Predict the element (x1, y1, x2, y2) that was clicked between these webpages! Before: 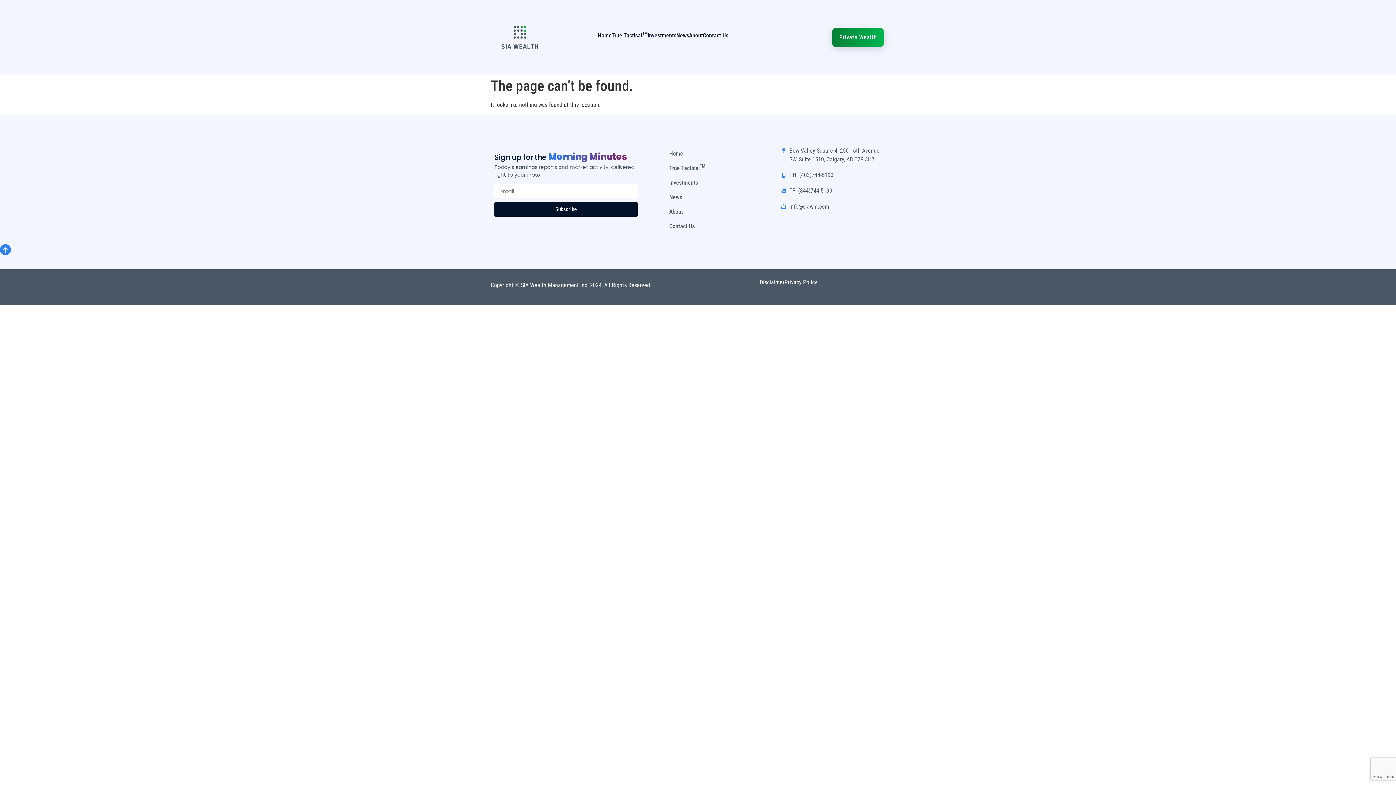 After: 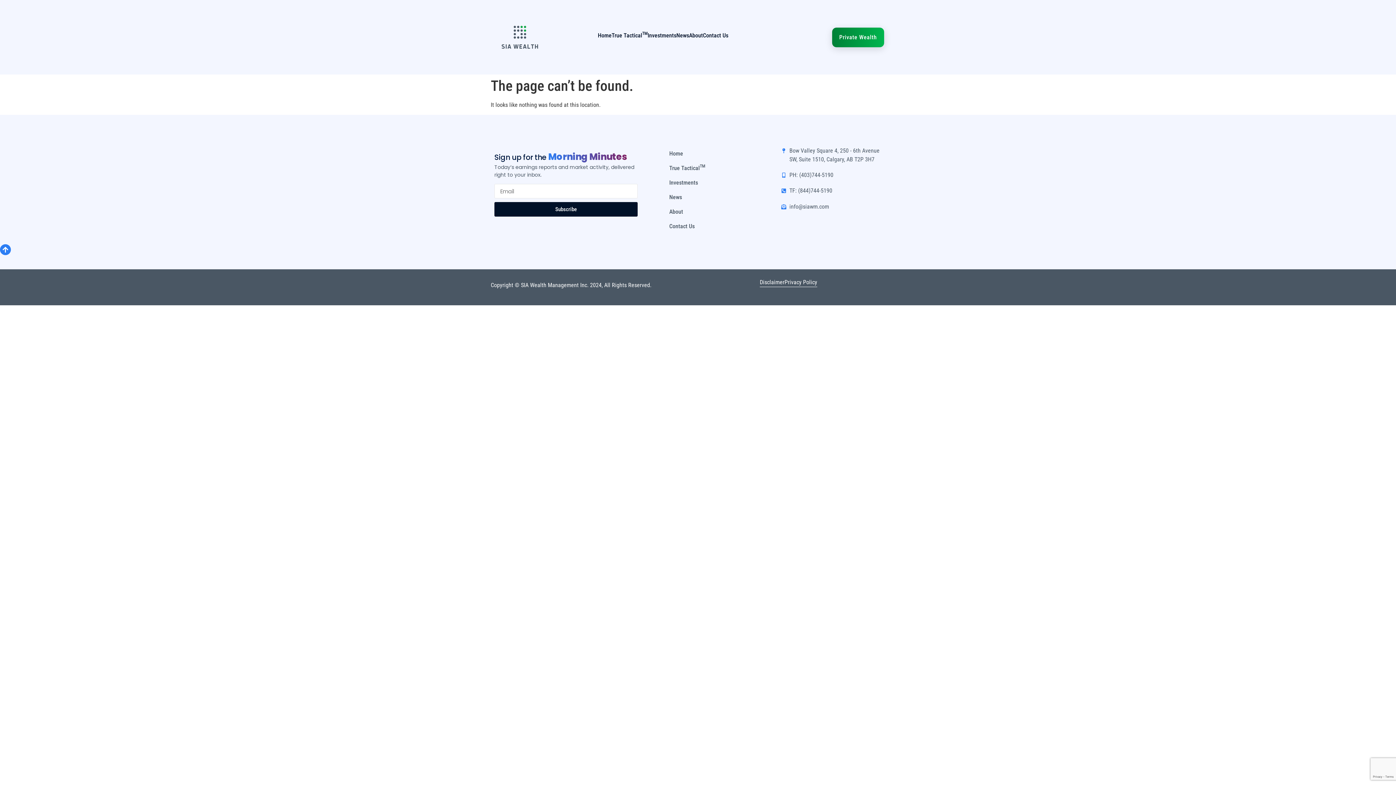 Action: bbox: (494, 202, 637, 216) label: Subscribe